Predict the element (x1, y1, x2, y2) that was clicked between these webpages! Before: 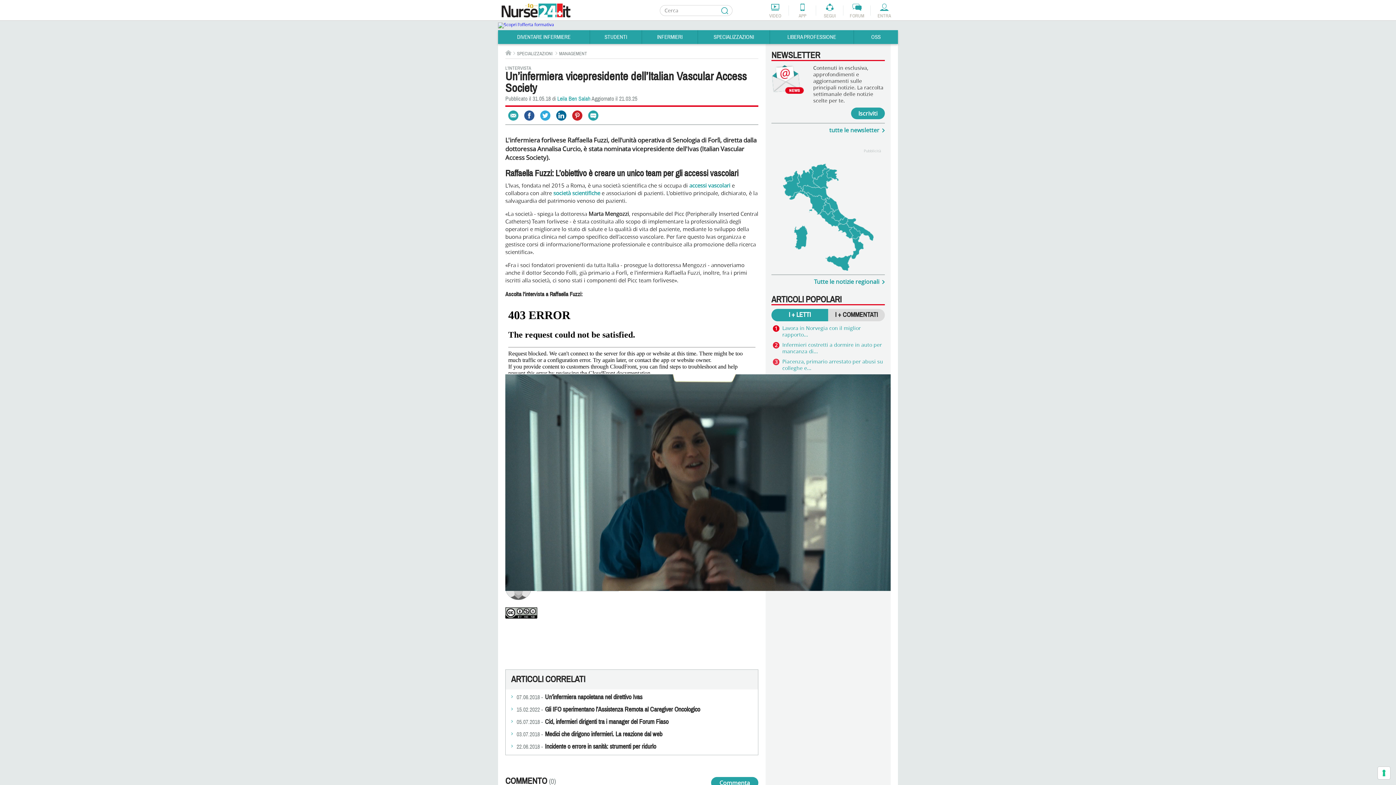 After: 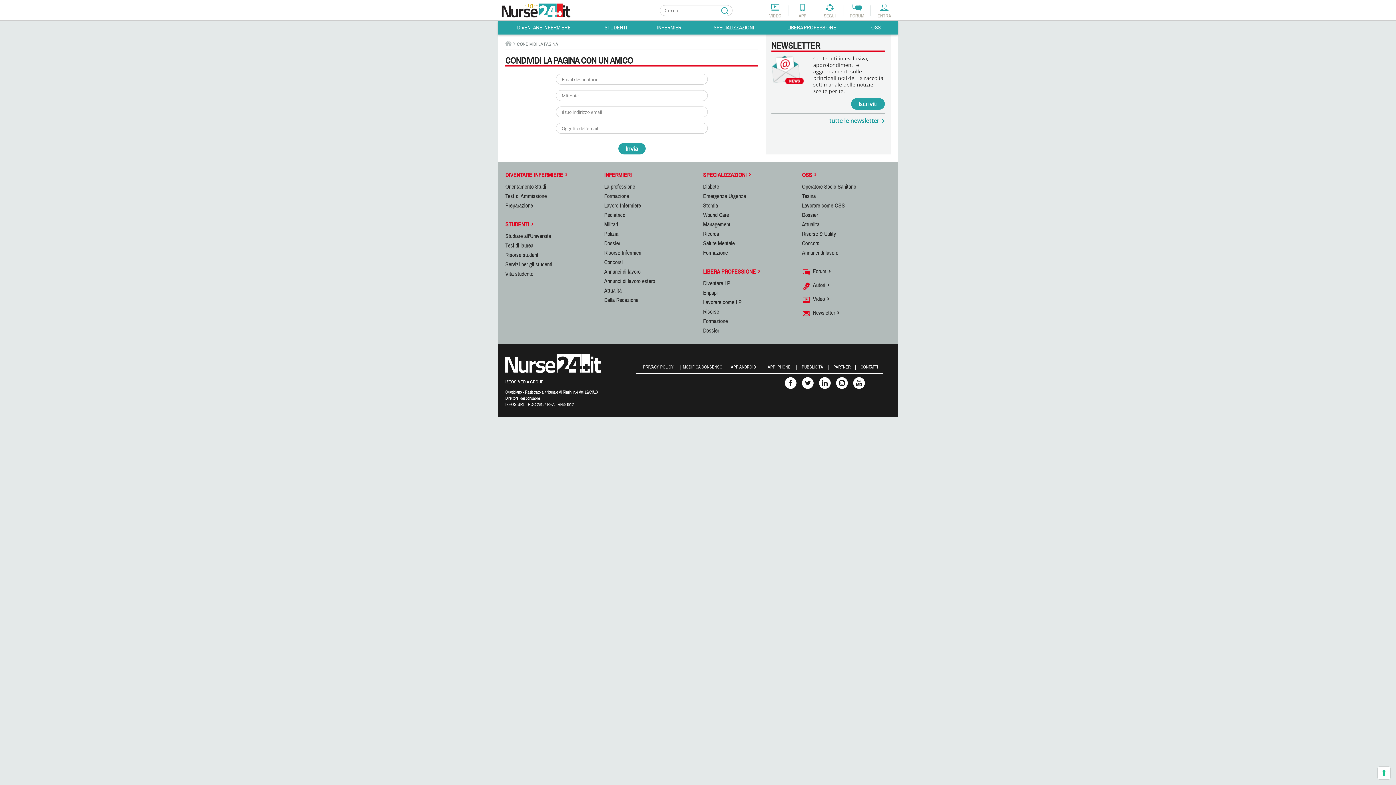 Action: bbox: (508, 110, 518, 120) label: Condividi Via Email